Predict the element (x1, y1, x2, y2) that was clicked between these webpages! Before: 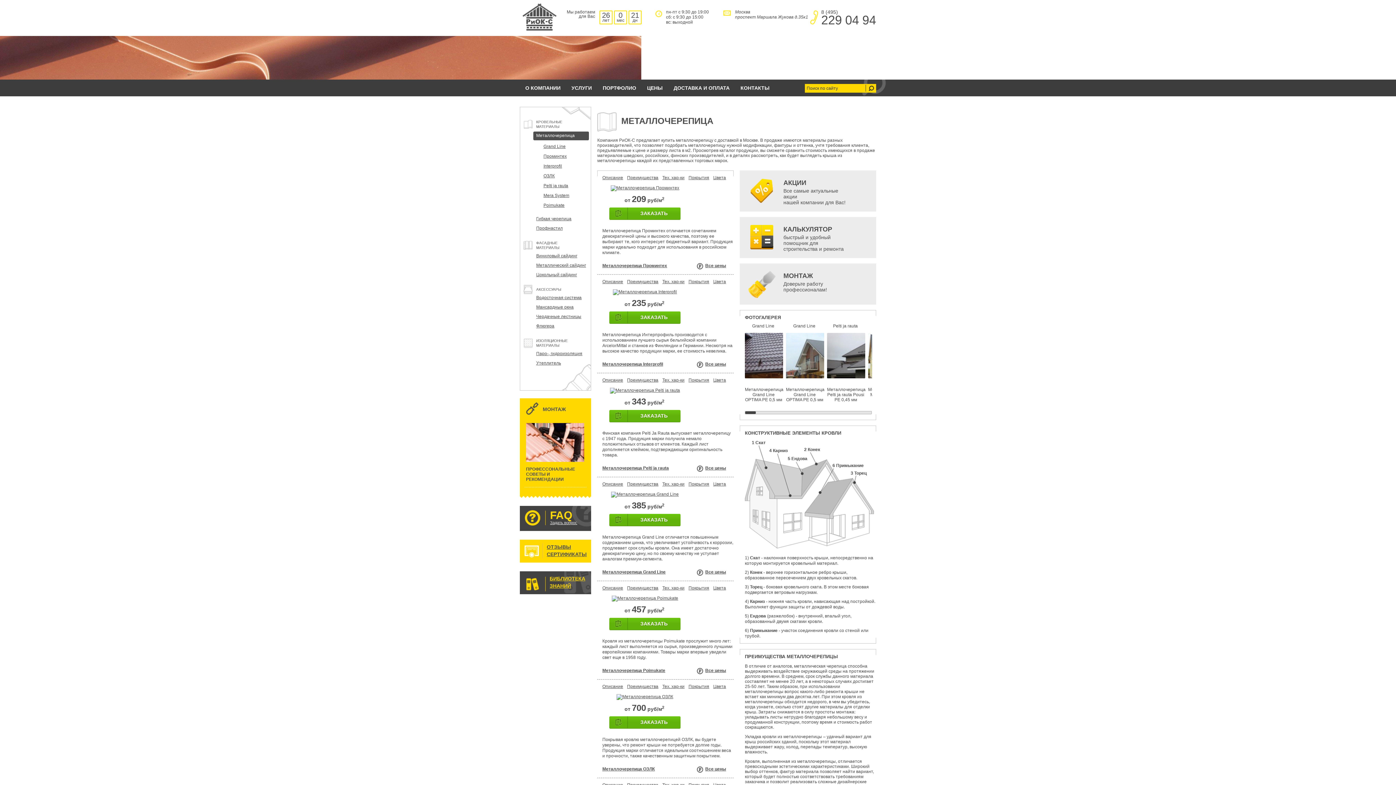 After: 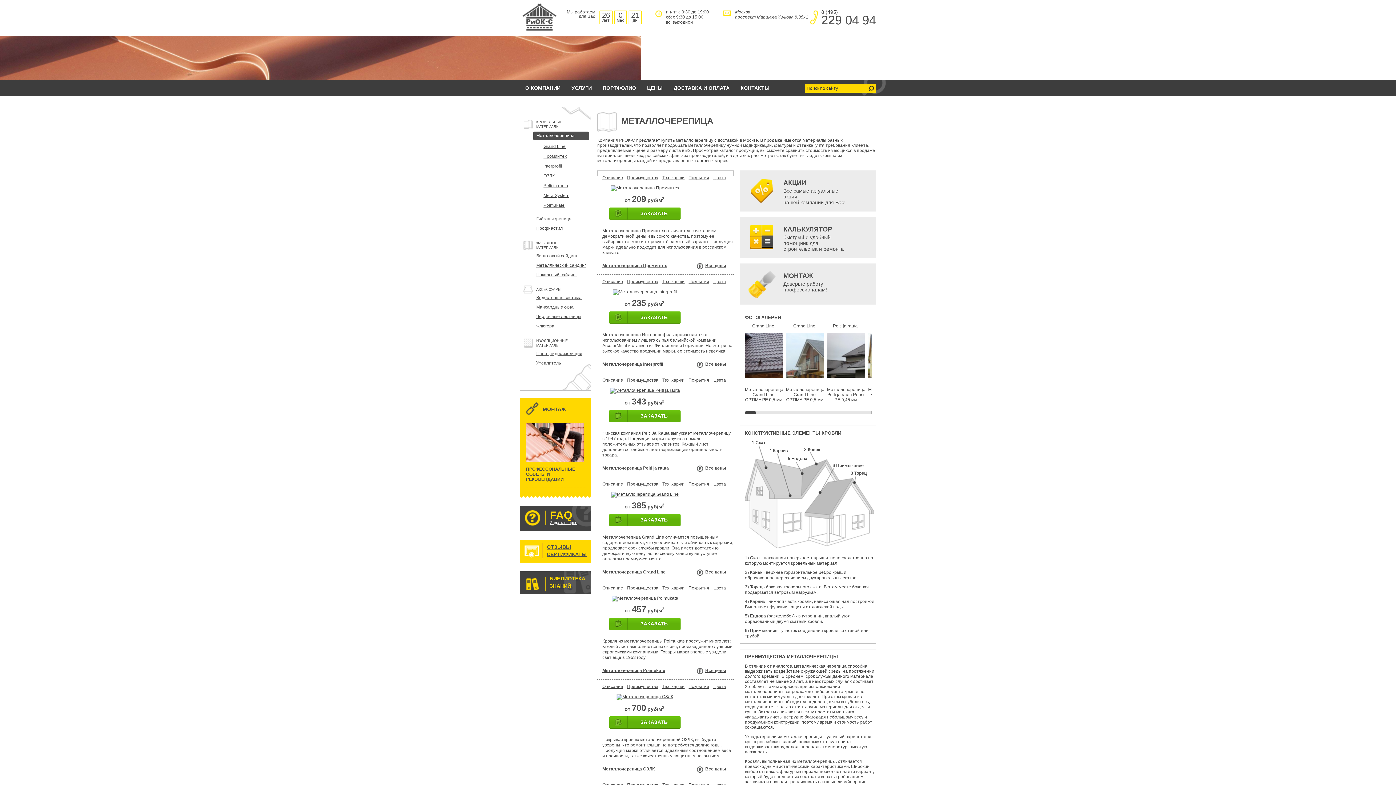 Action: label: Poimukate bbox: (543, 202, 564, 208)